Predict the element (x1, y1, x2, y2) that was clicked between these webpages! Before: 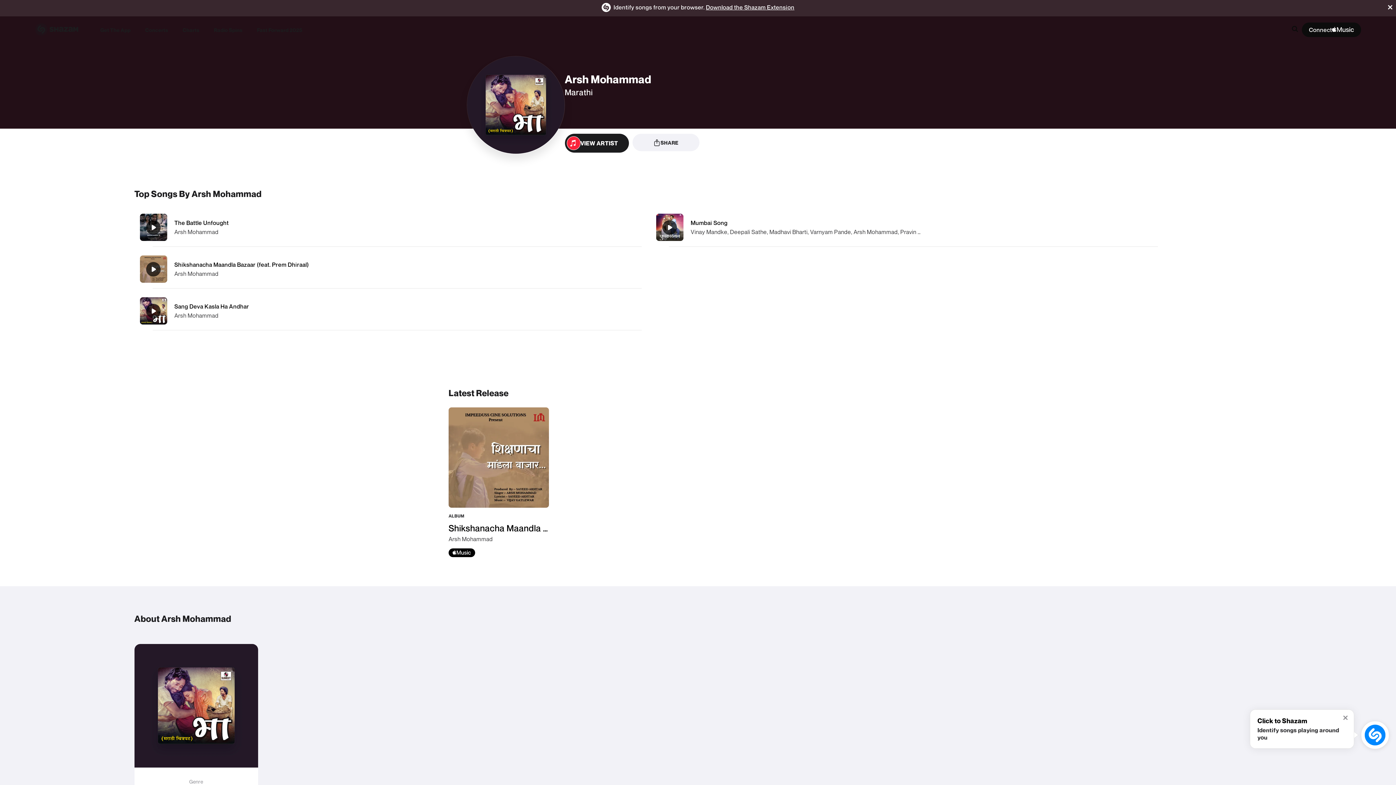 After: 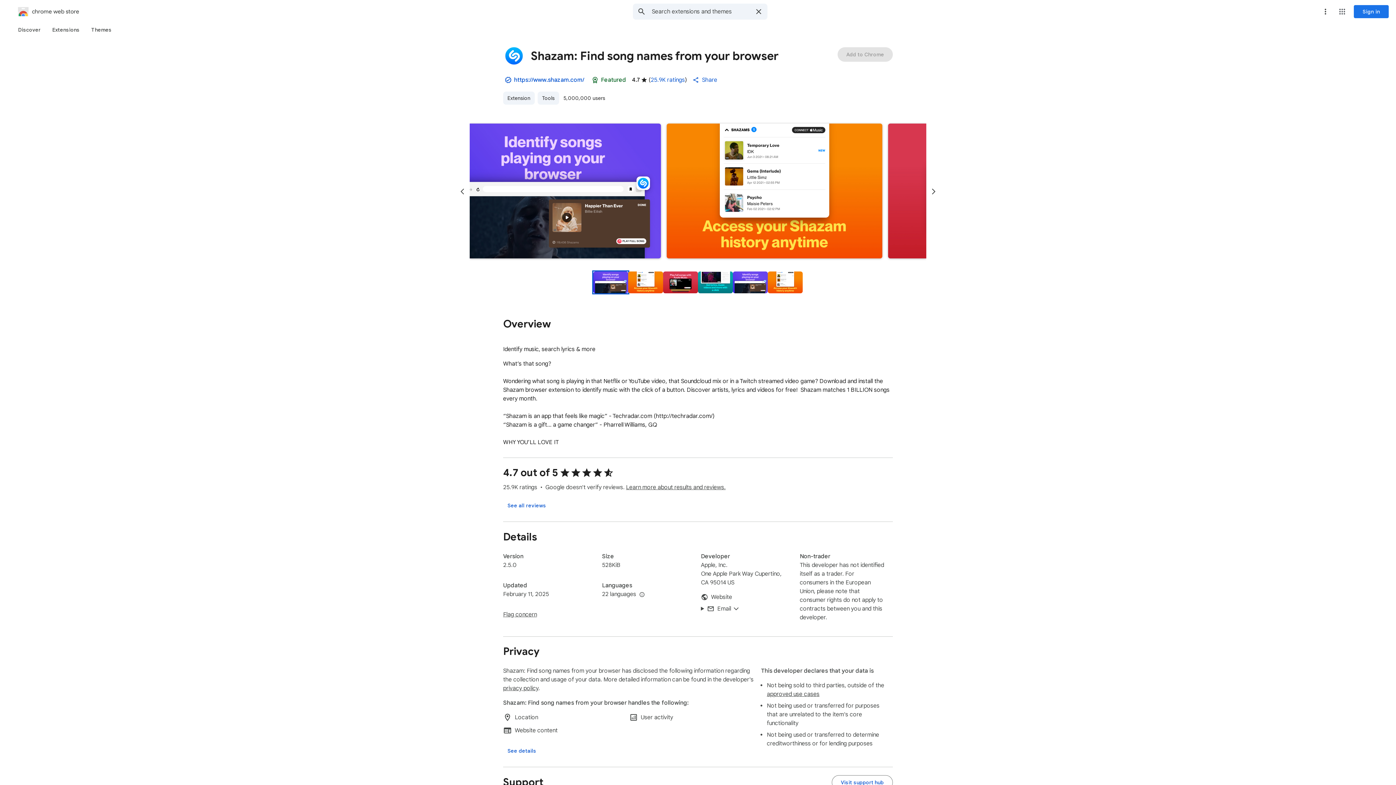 Action: bbox: (706, 3, 794, 10) label: Download the Shazam Extension